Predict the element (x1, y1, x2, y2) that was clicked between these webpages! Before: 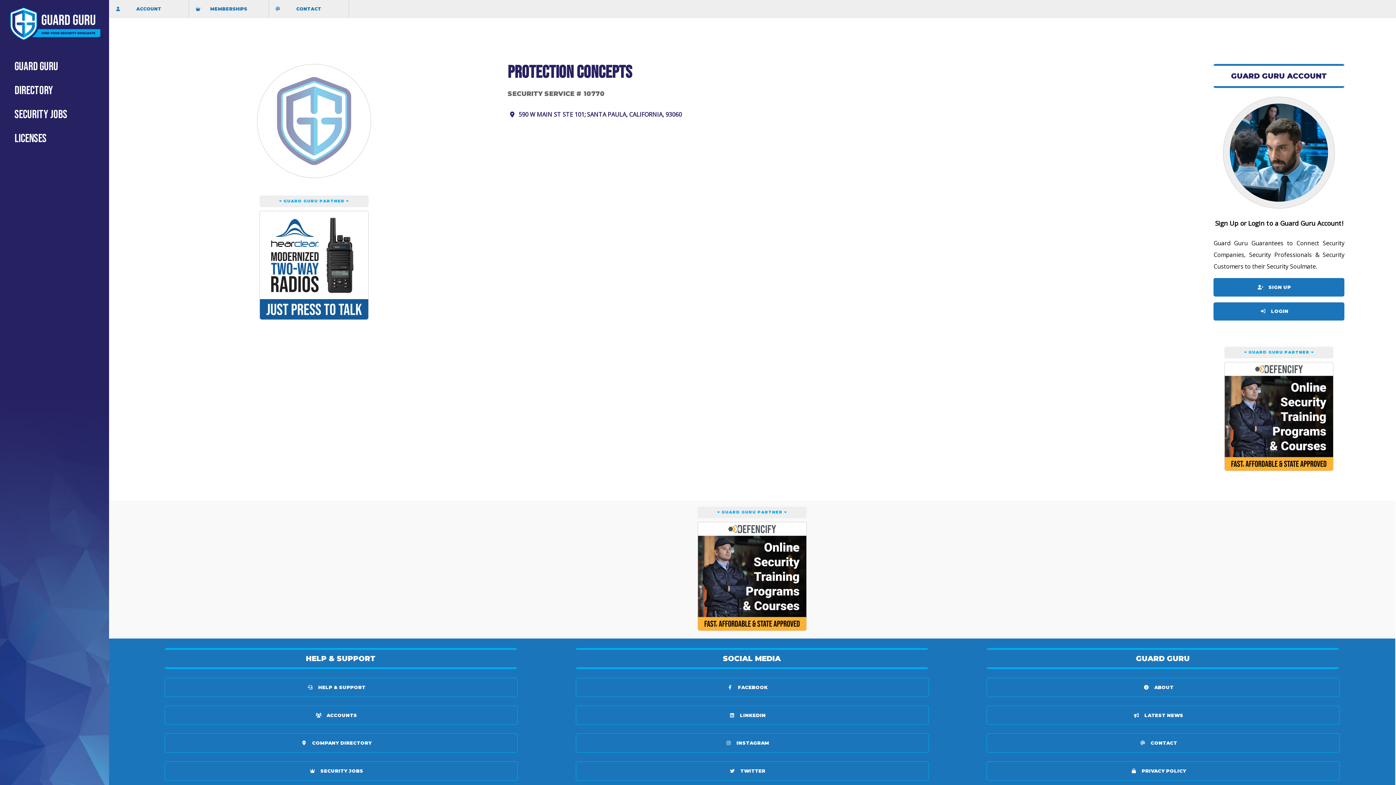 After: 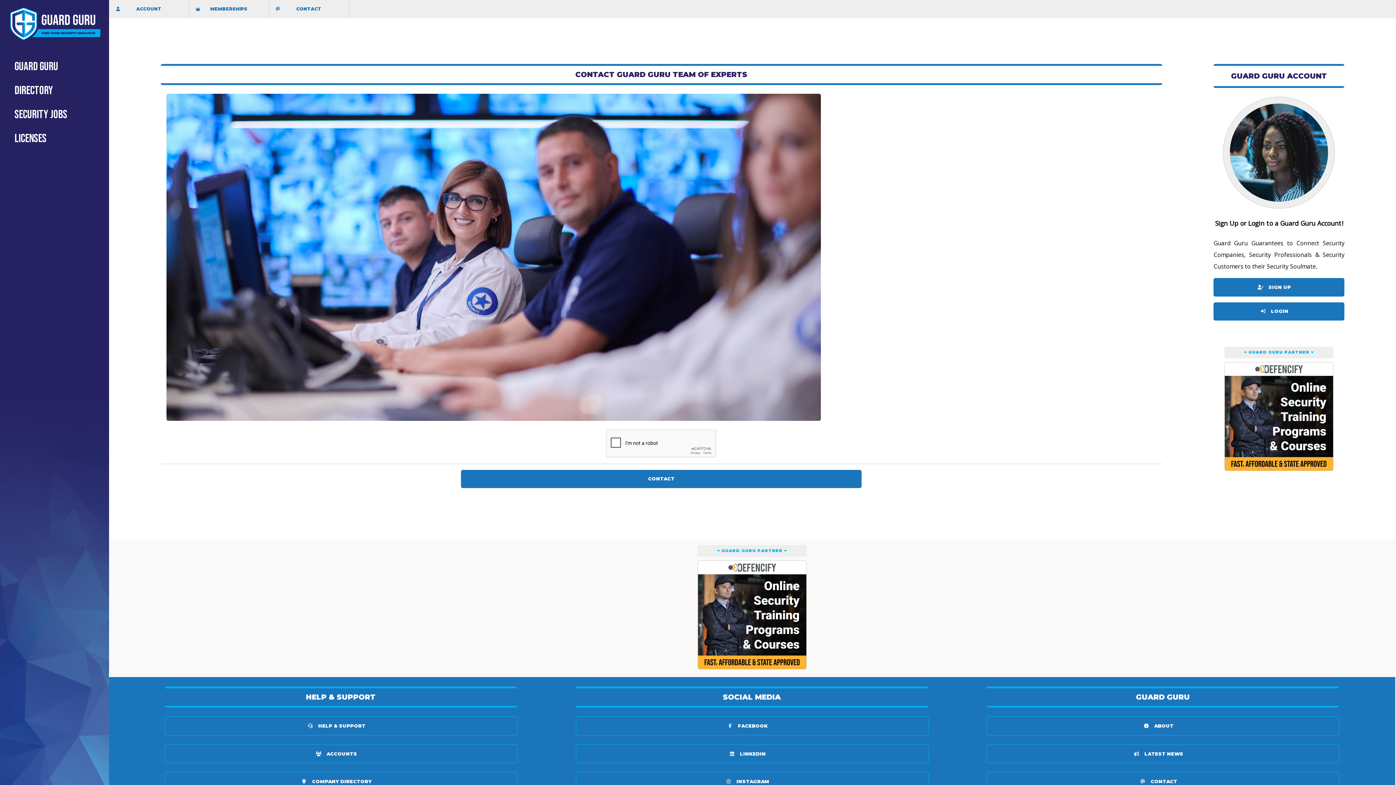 Action: bbox: (269, 0, 349, 18) label: CONTACT